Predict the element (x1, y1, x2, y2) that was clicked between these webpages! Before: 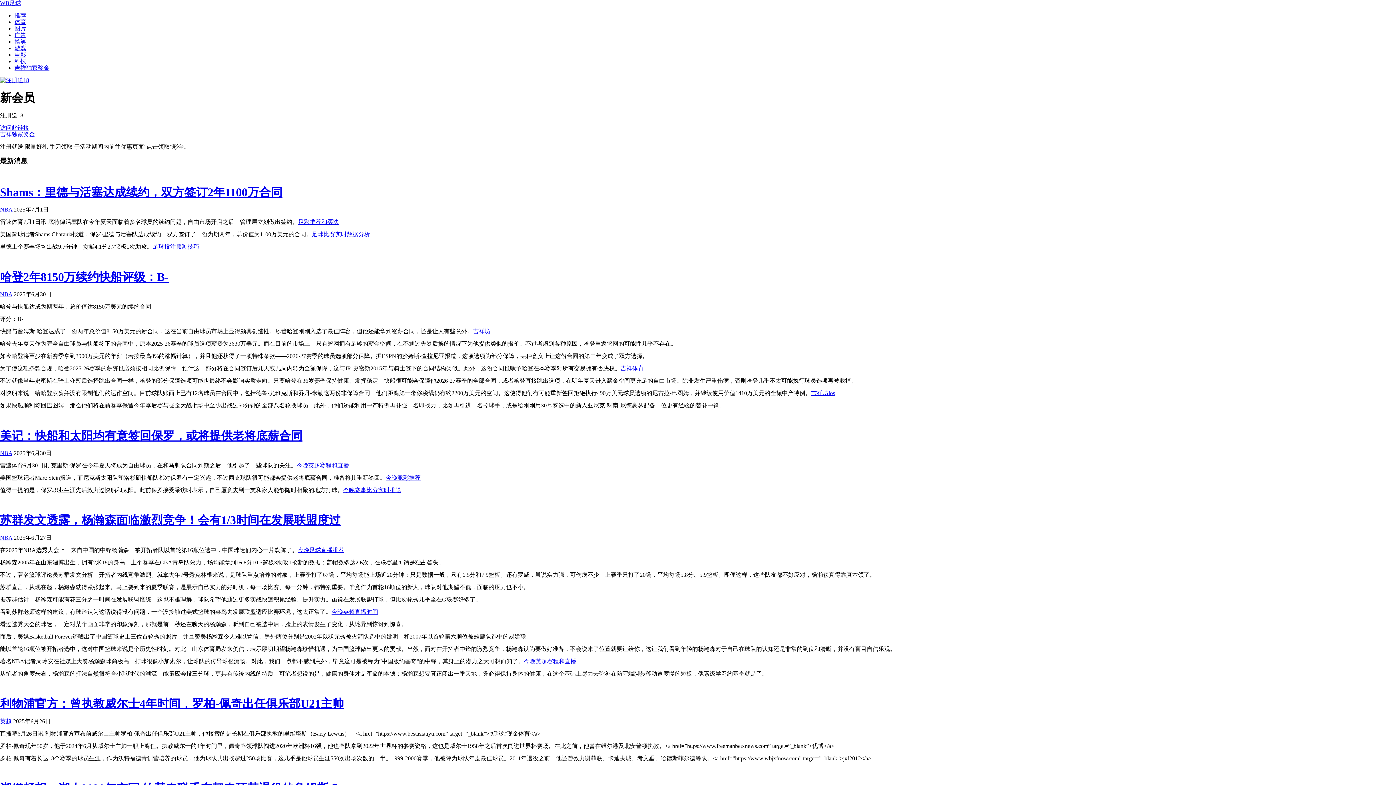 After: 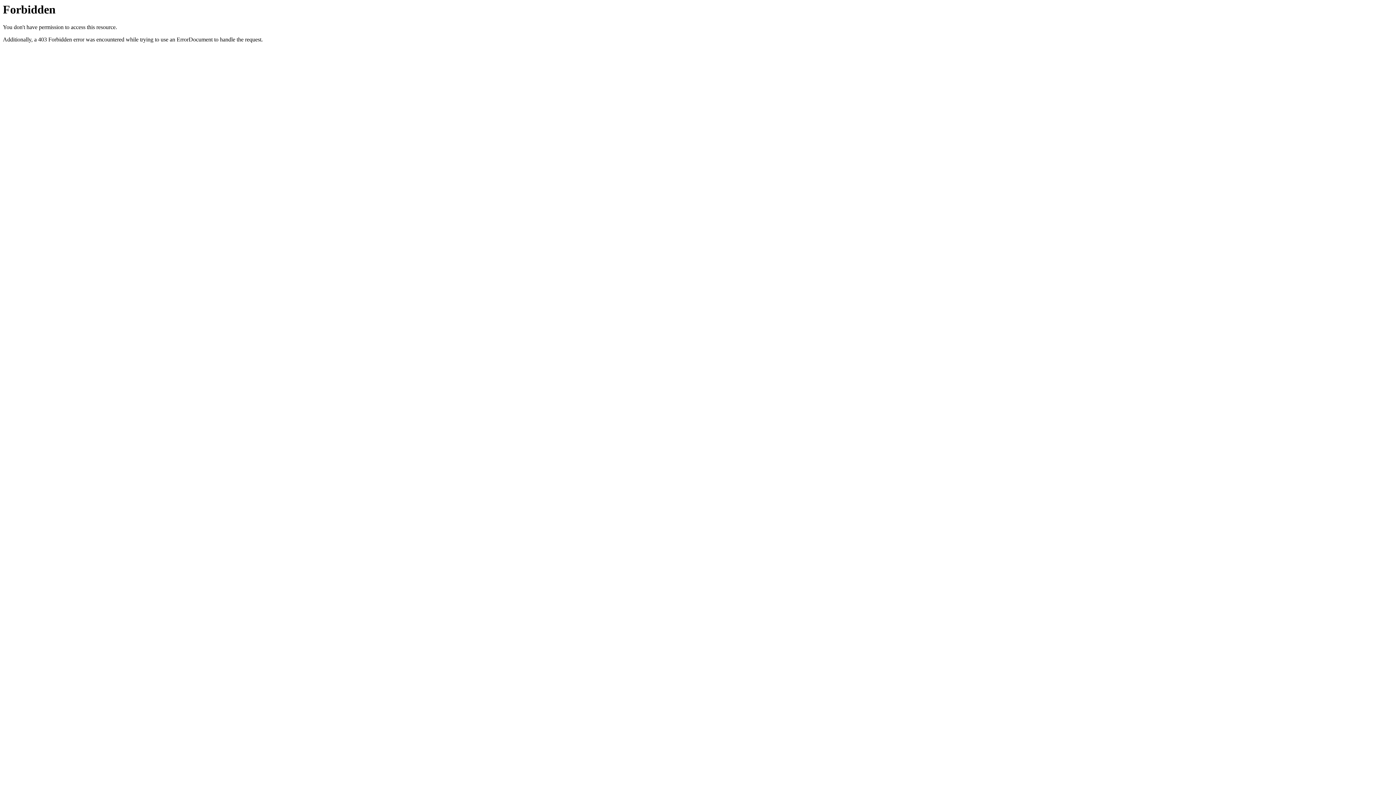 Action: bbox: (524, 658, 576, 664) label: 今晚英超赛程和直播